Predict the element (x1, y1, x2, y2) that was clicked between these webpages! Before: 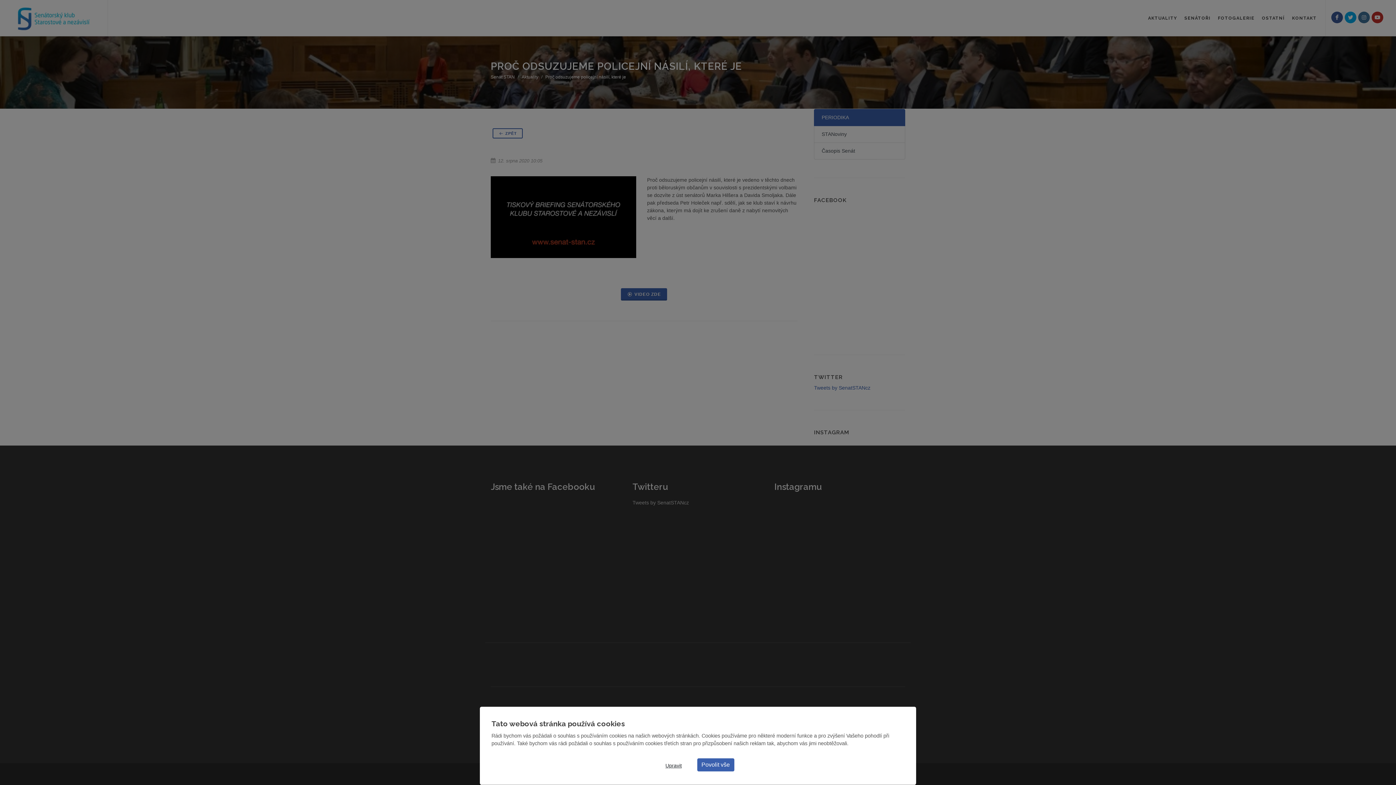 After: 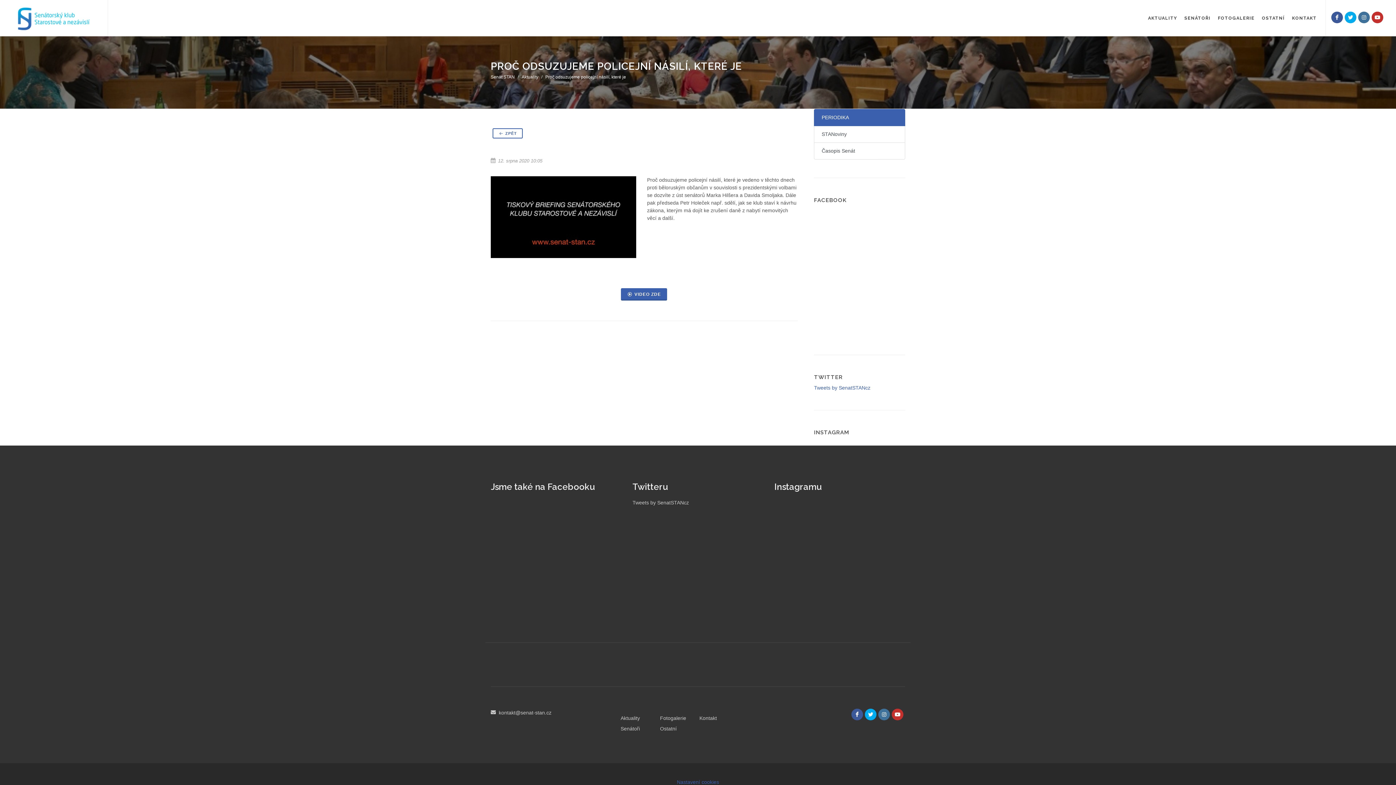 Action: label: Povolit vše bbox: (697, 758, 734, 771)